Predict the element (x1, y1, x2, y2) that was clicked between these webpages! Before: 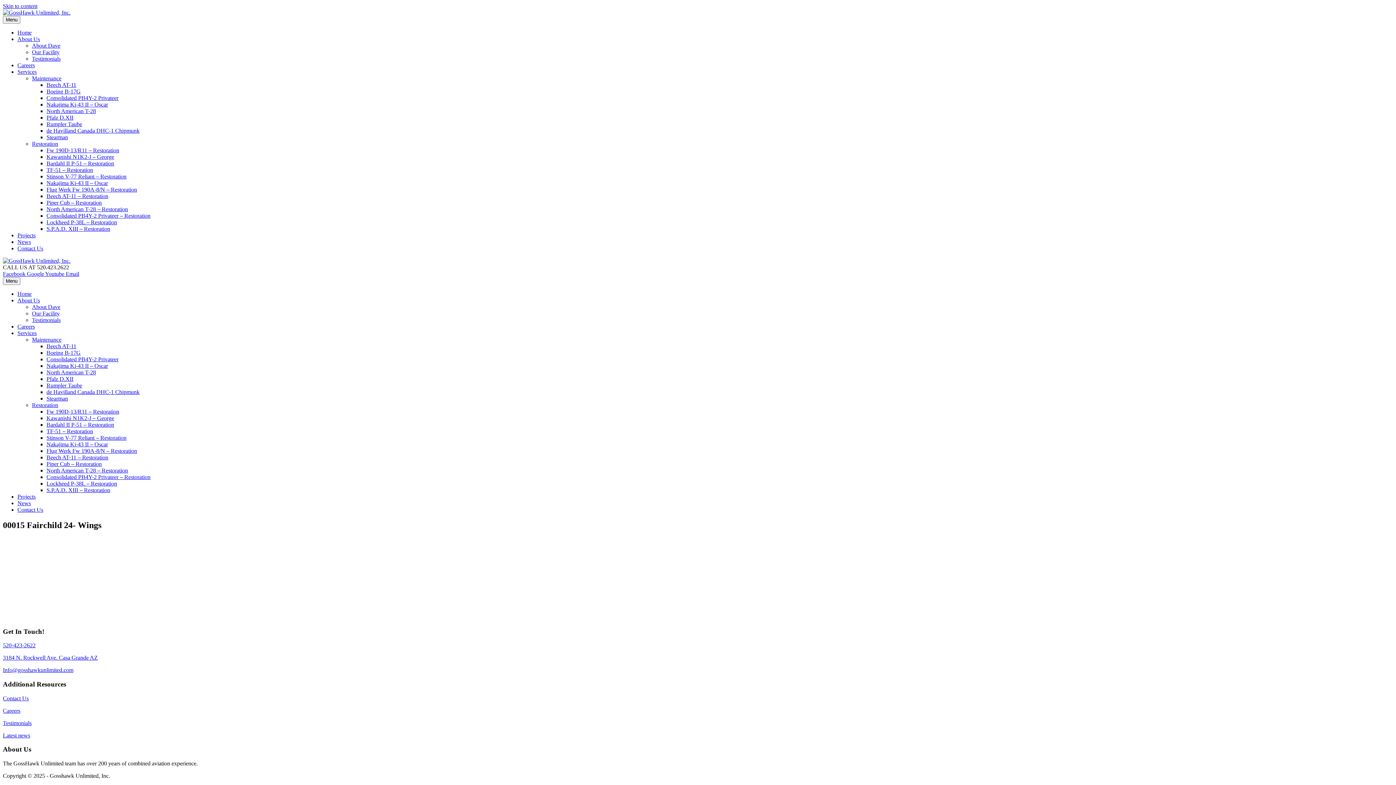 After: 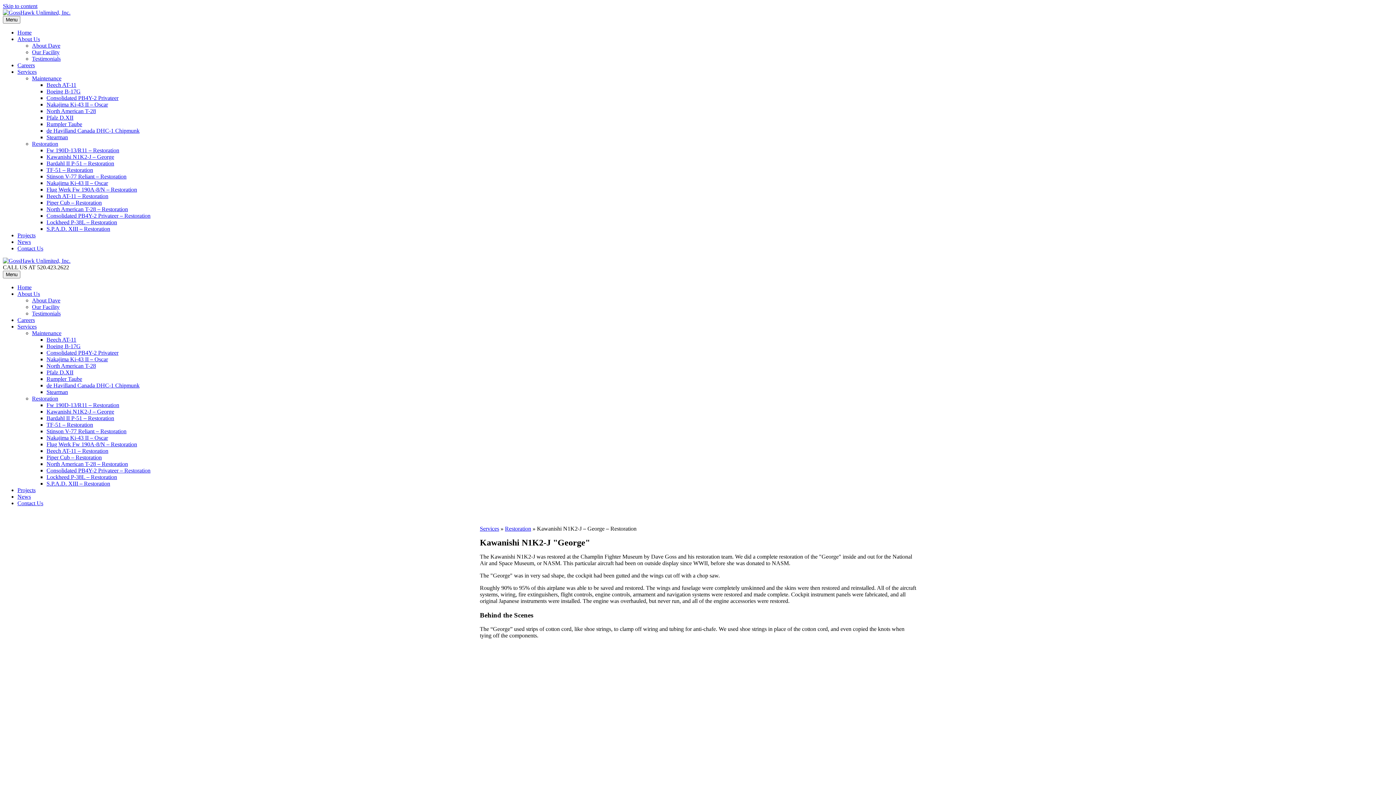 Action: bbox: (46, 153, 114, 160) label: Kawanishi N1K2-J – George